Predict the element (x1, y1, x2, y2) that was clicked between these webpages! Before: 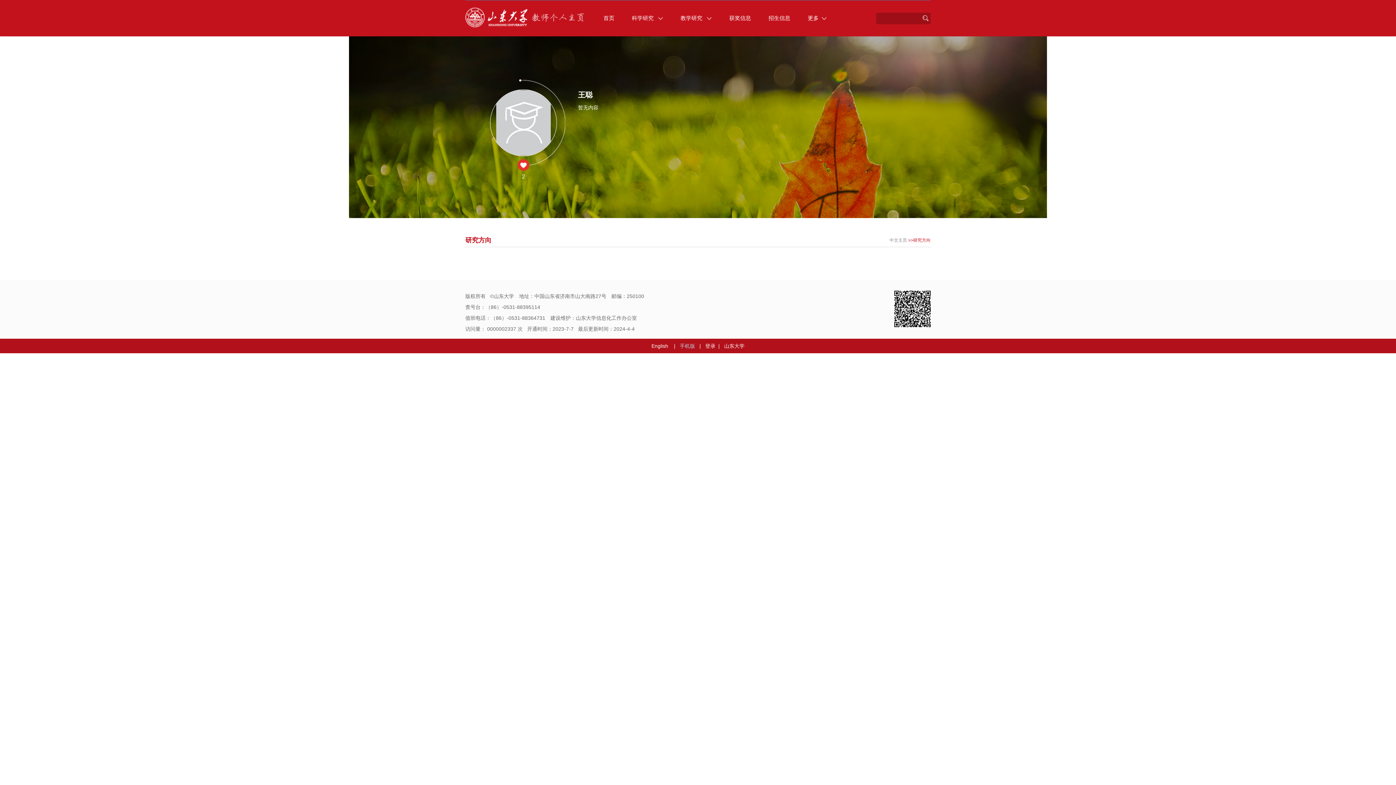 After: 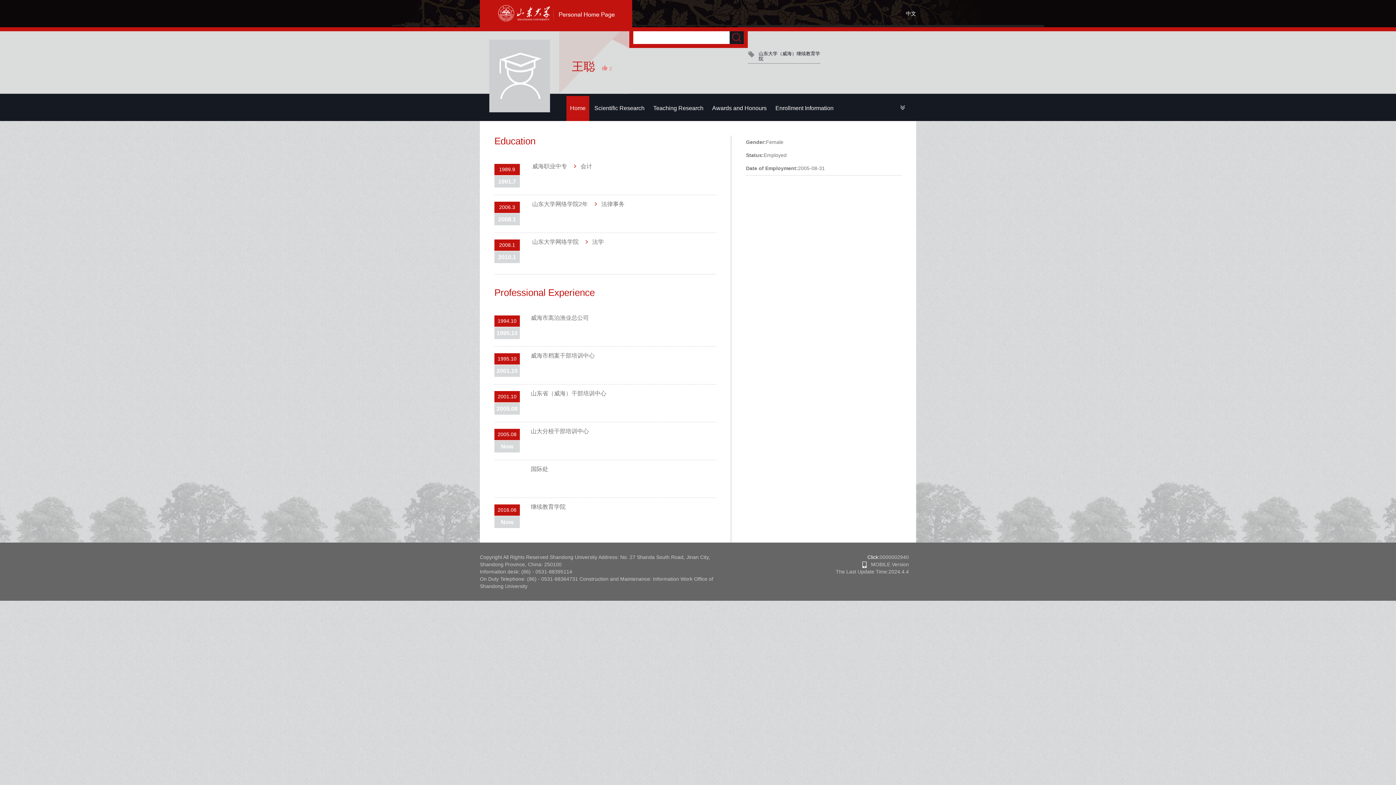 Action: label: English bbox: (651, 343, 668, 349)